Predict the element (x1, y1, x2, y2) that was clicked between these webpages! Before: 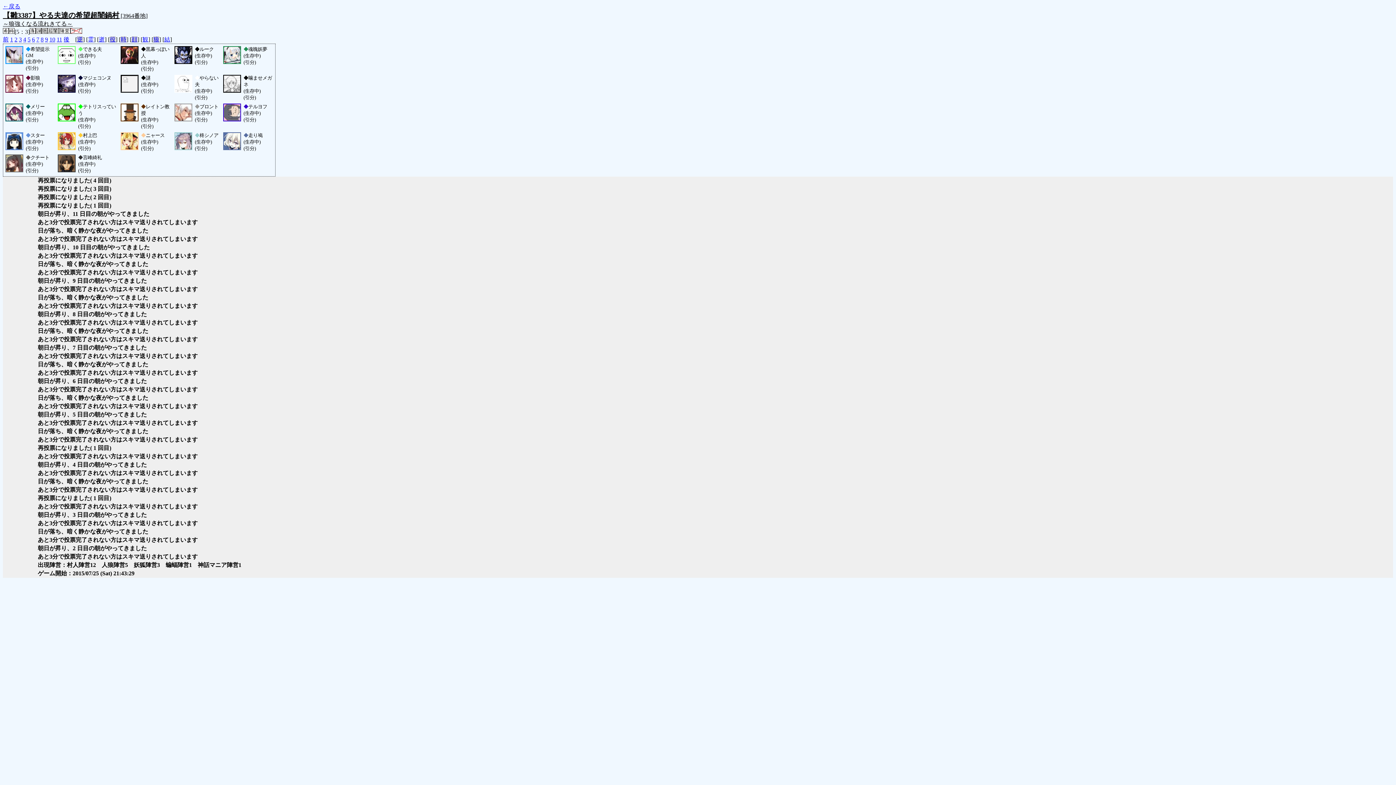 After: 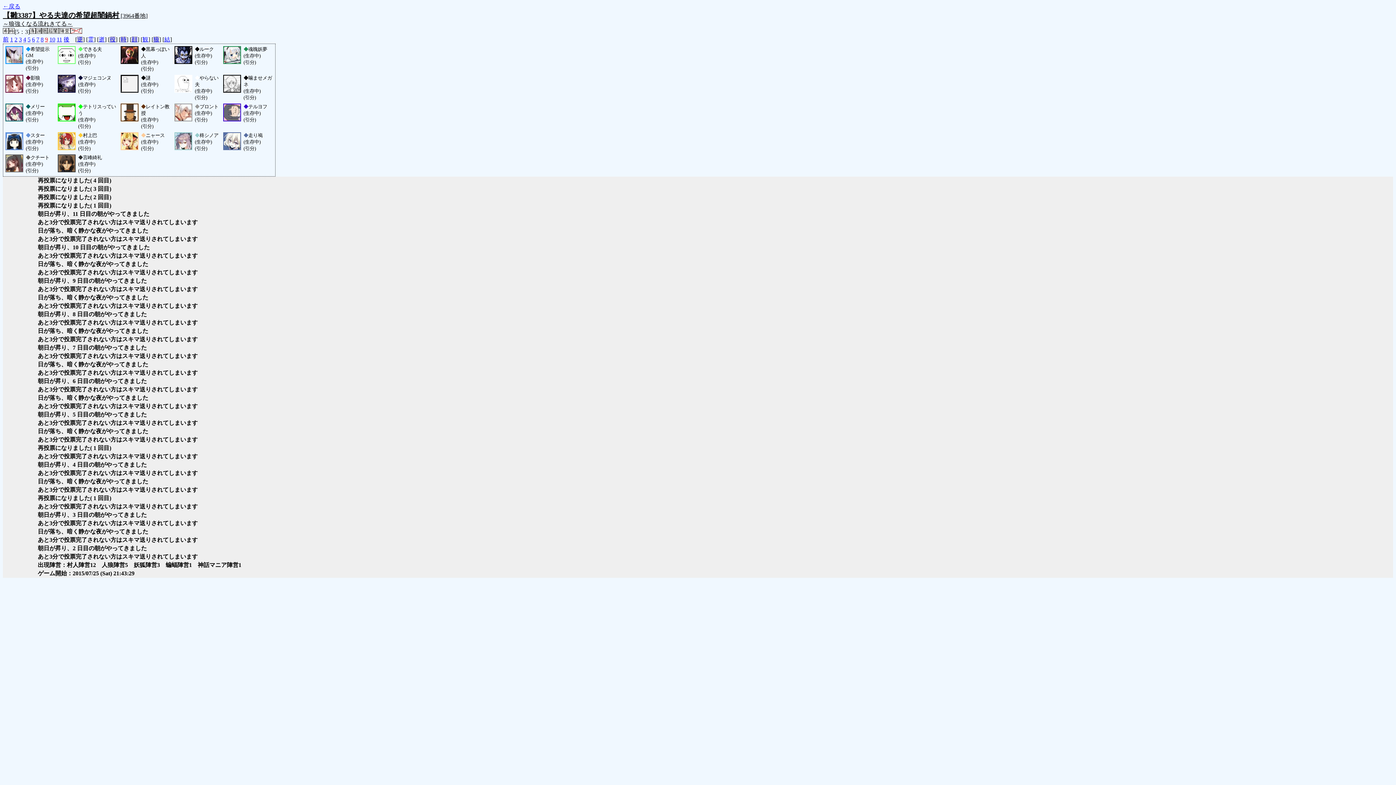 Action: bbox: (45, 36, 48, 42) label: 9